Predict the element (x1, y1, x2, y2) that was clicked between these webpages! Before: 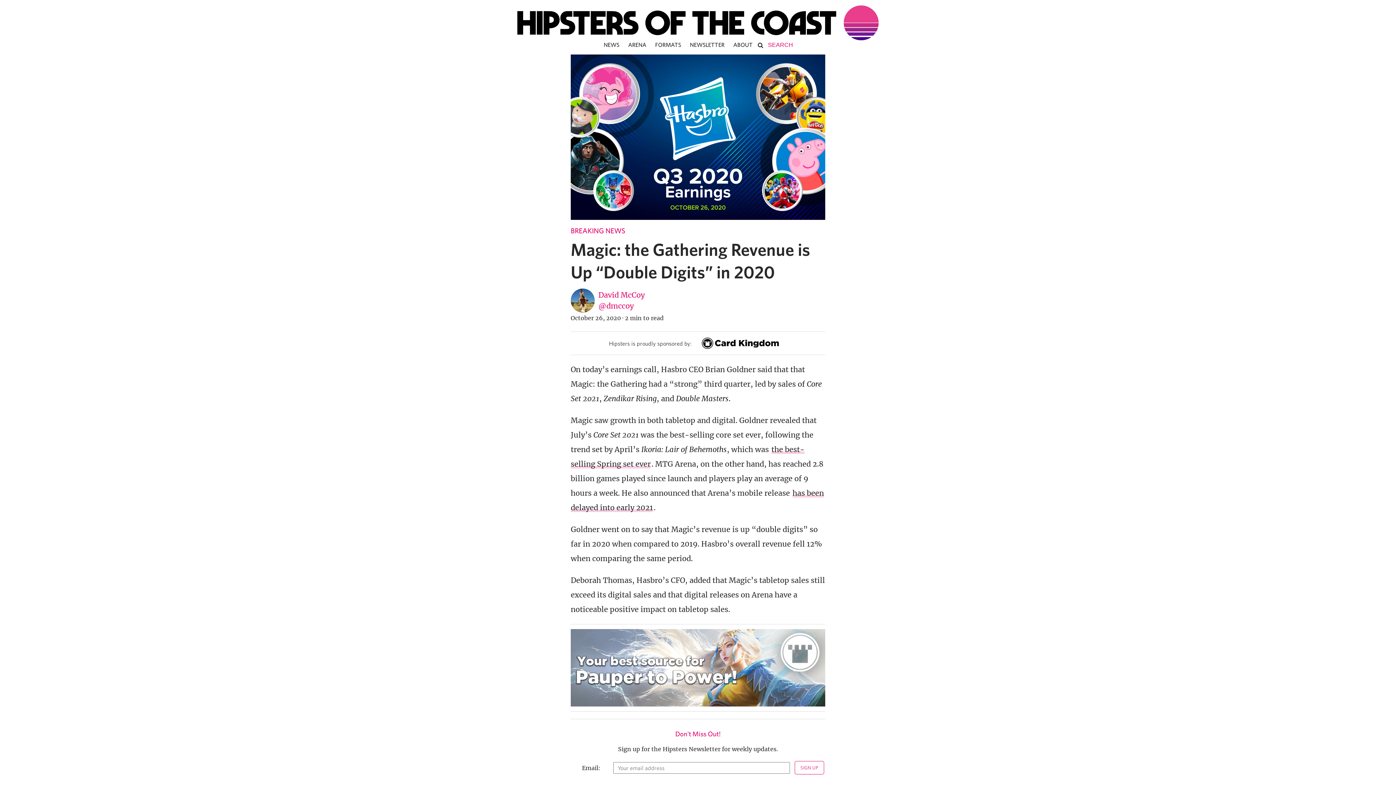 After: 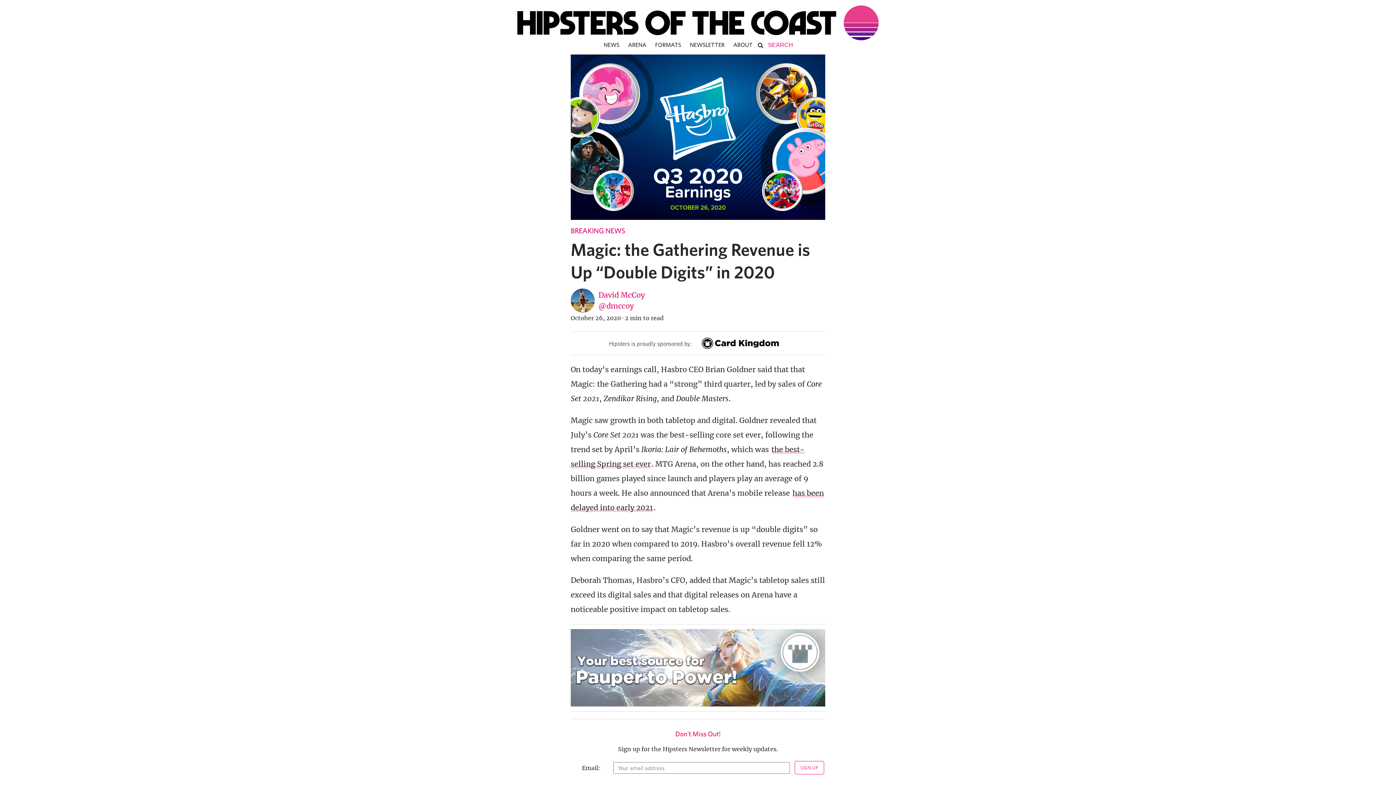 Action: label: Hipsters is proudly sponsored by: bbox: (609, 340, 691, 346)